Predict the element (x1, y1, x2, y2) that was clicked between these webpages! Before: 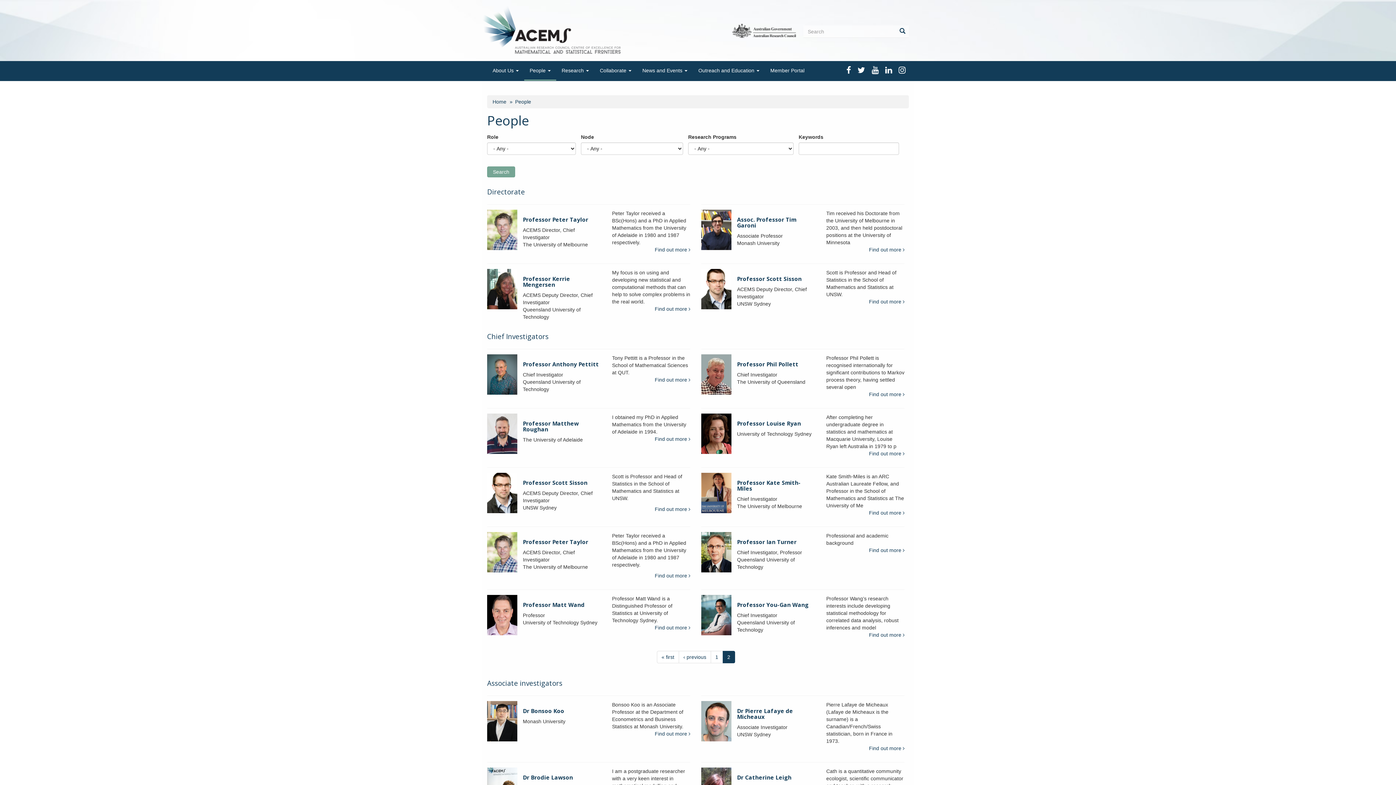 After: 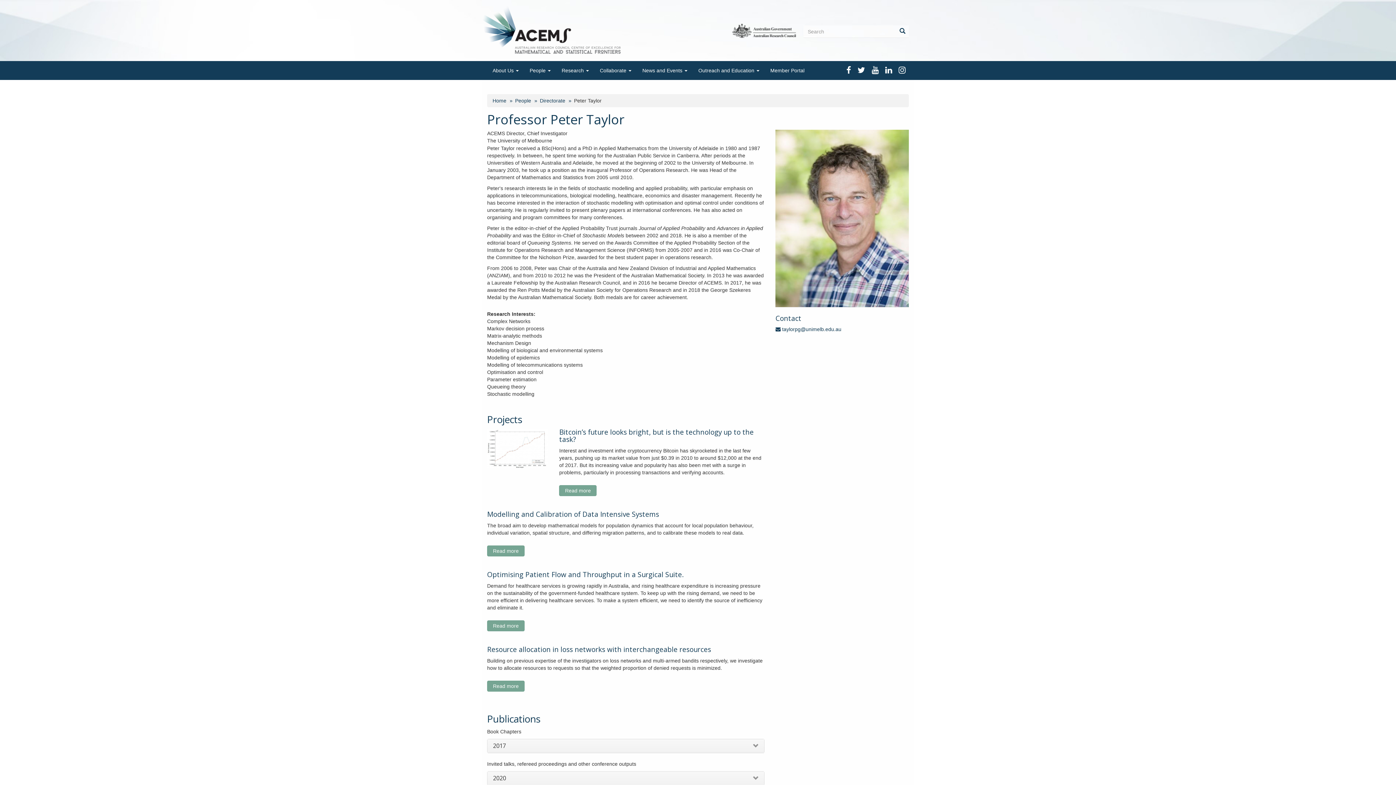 Action: bbox: (487, 209, 517, 250)